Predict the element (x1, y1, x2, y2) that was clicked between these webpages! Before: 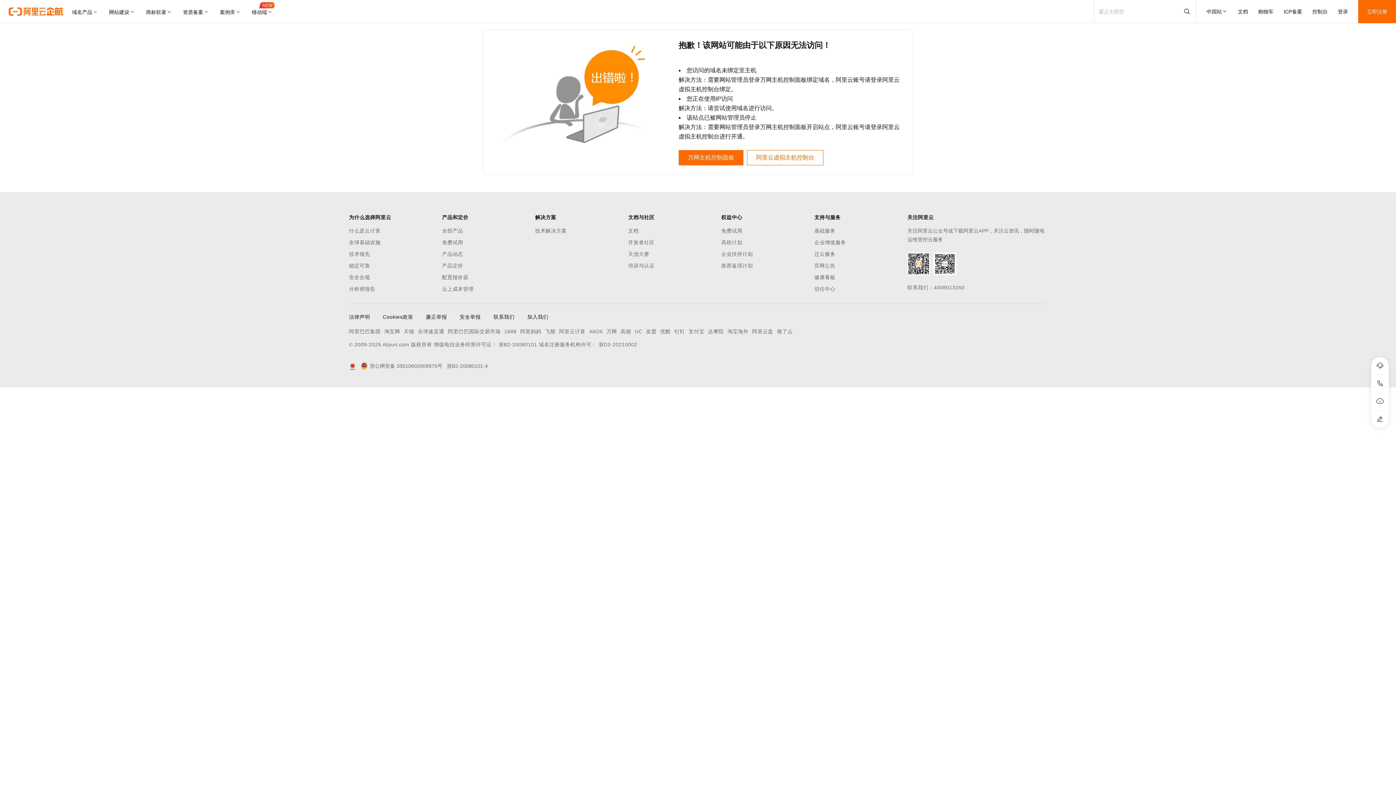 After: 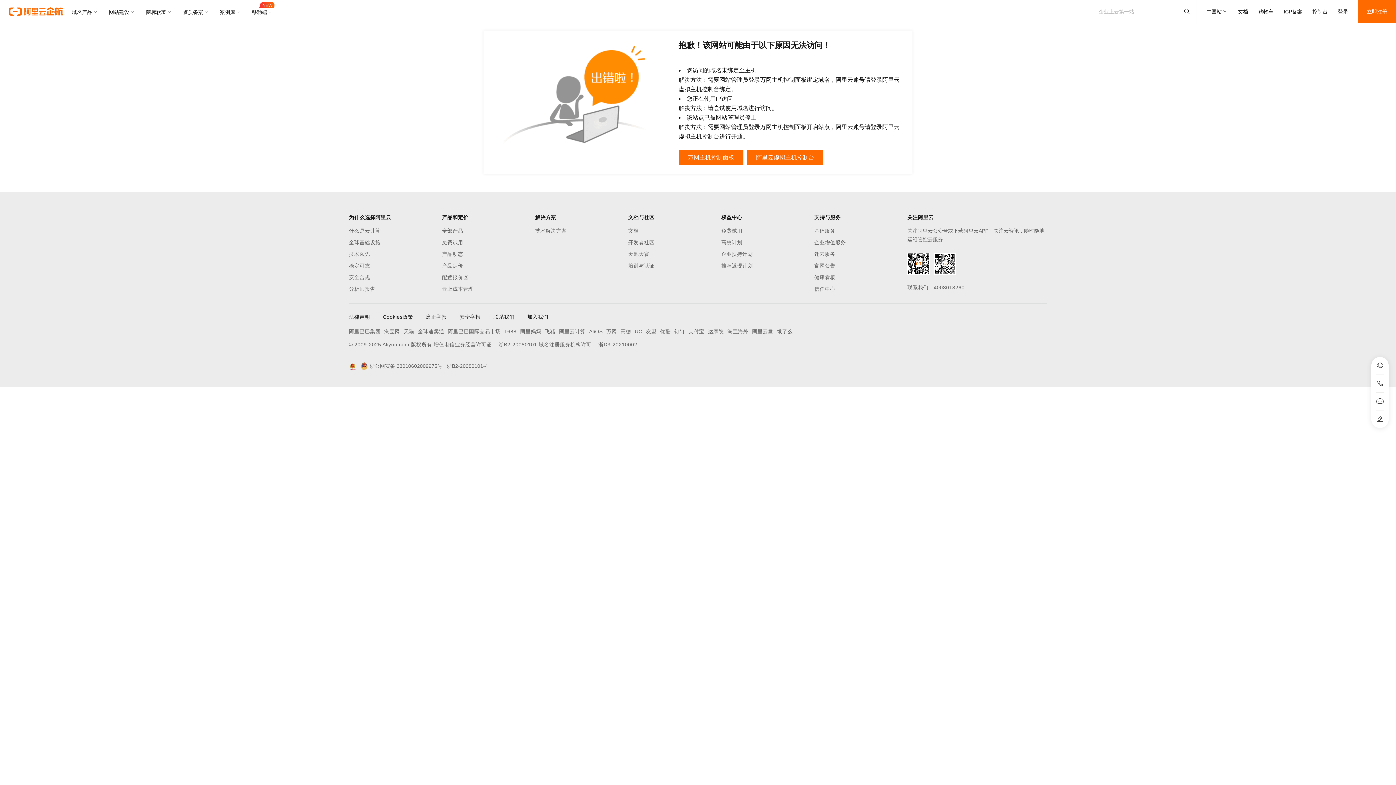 Action: label: 阿里云虚拟主机控制台 bbox: (747, 150, 823, 165)